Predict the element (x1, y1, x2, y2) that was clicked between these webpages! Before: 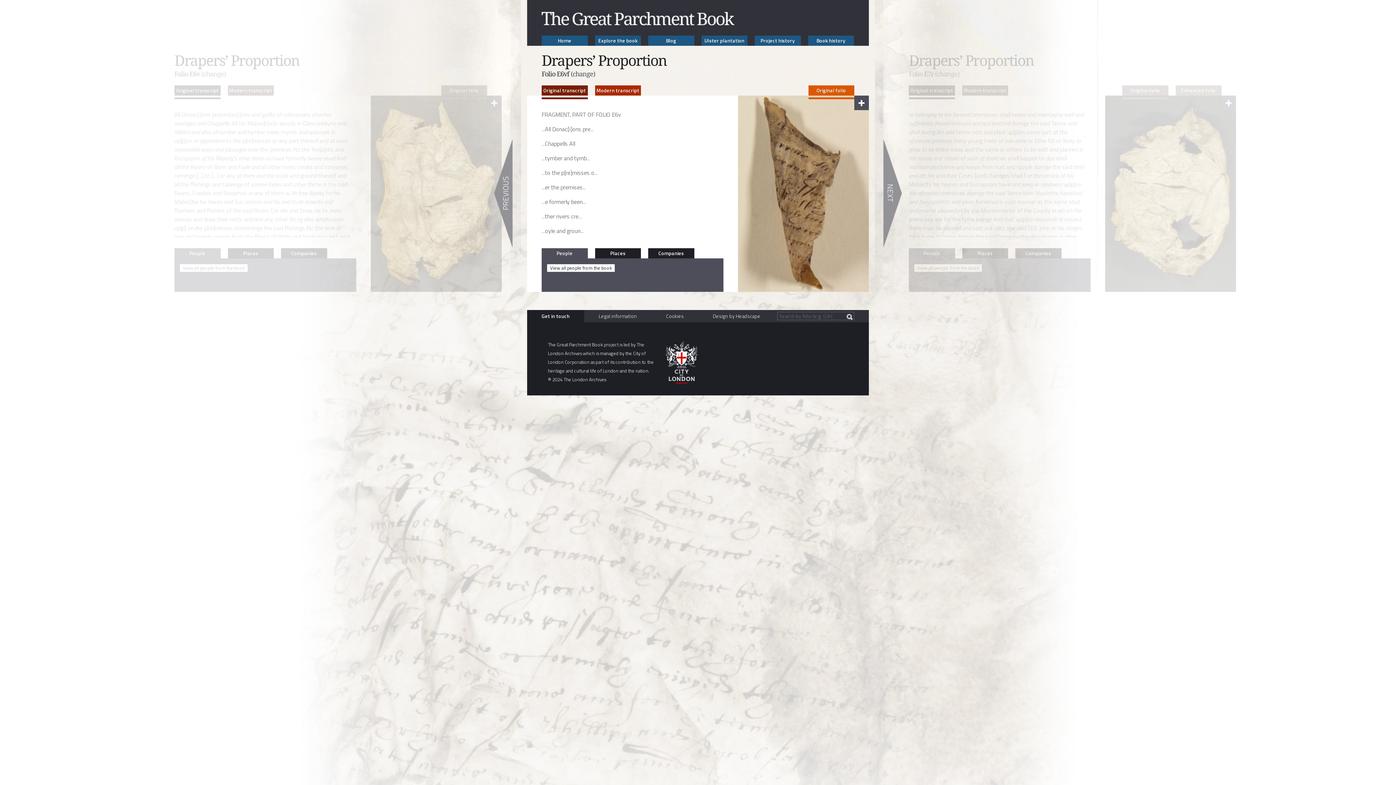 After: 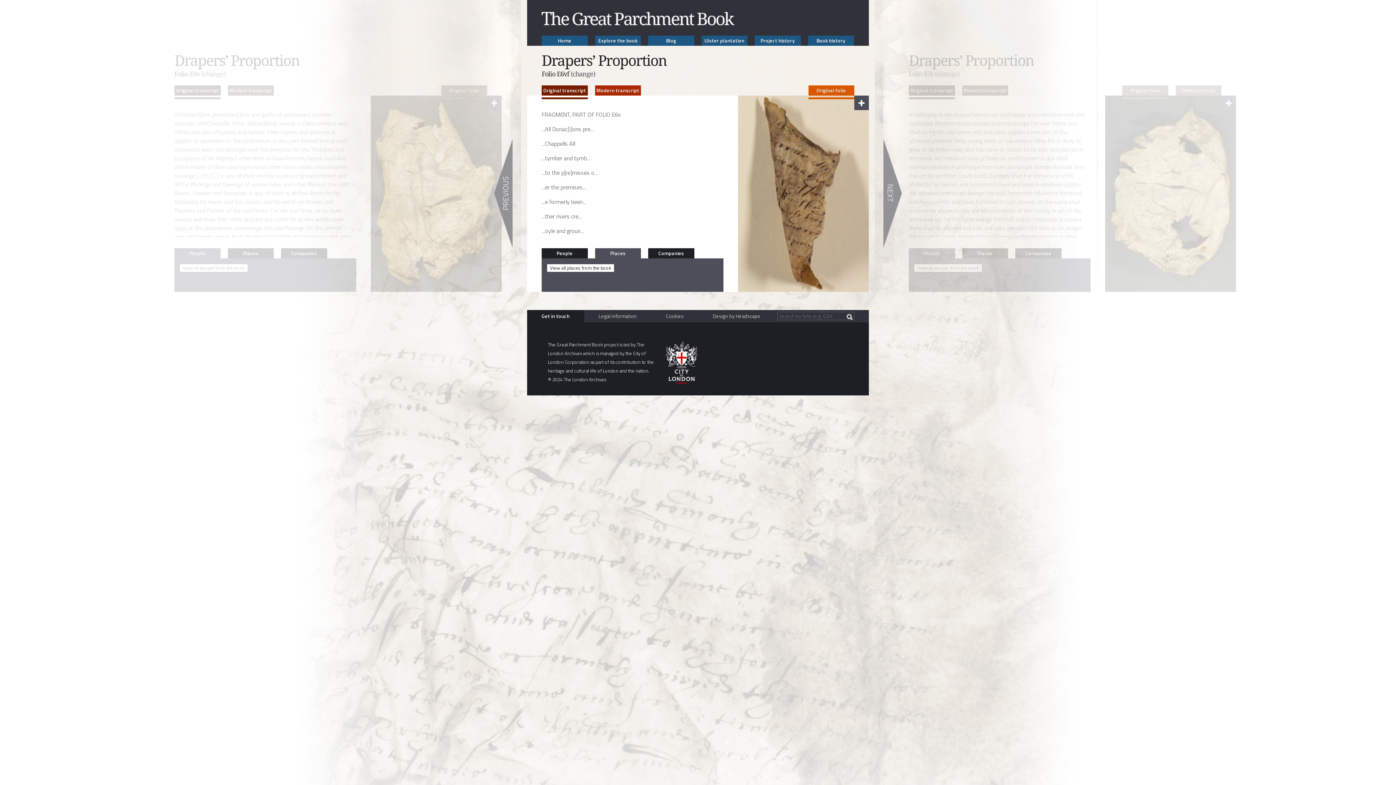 Action: label: Places bbox: (595, 248, 641, 258)